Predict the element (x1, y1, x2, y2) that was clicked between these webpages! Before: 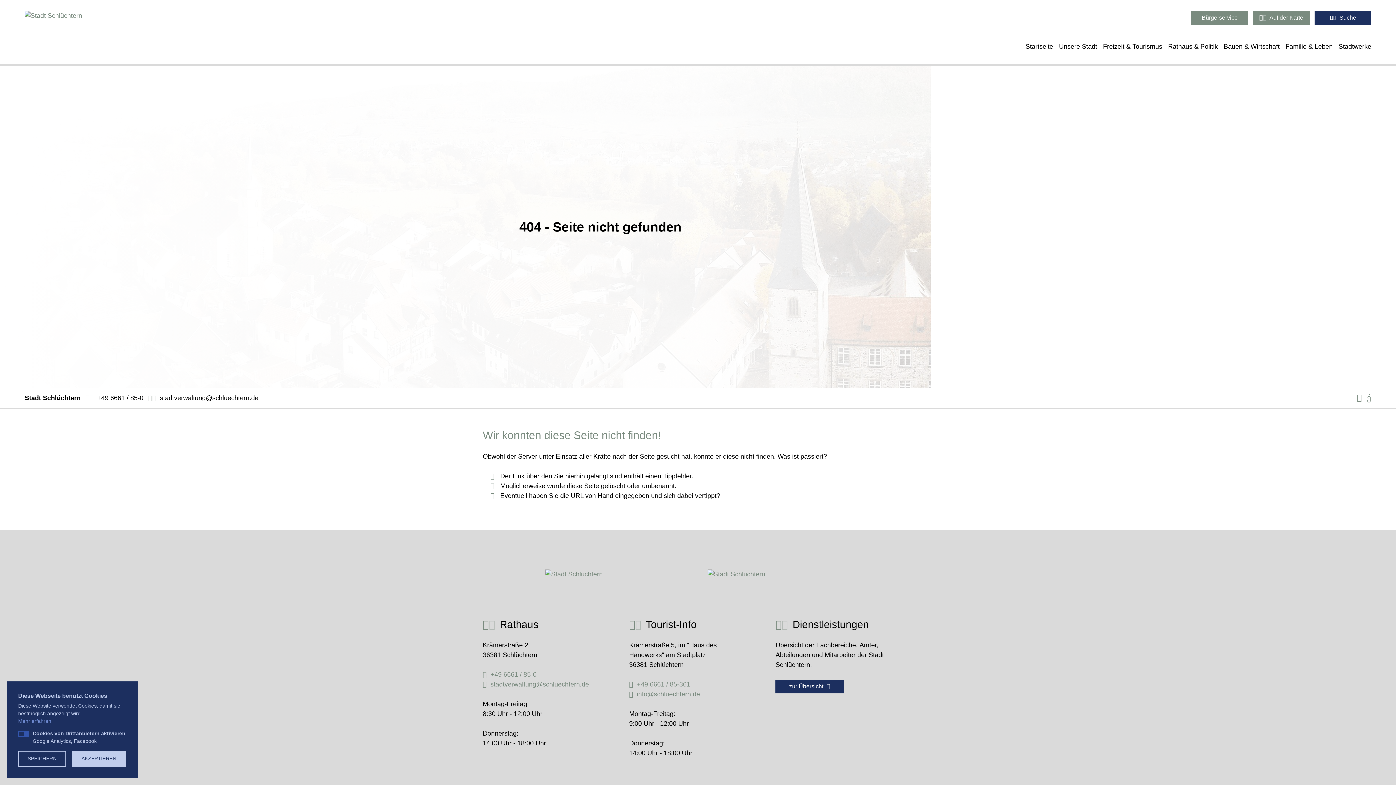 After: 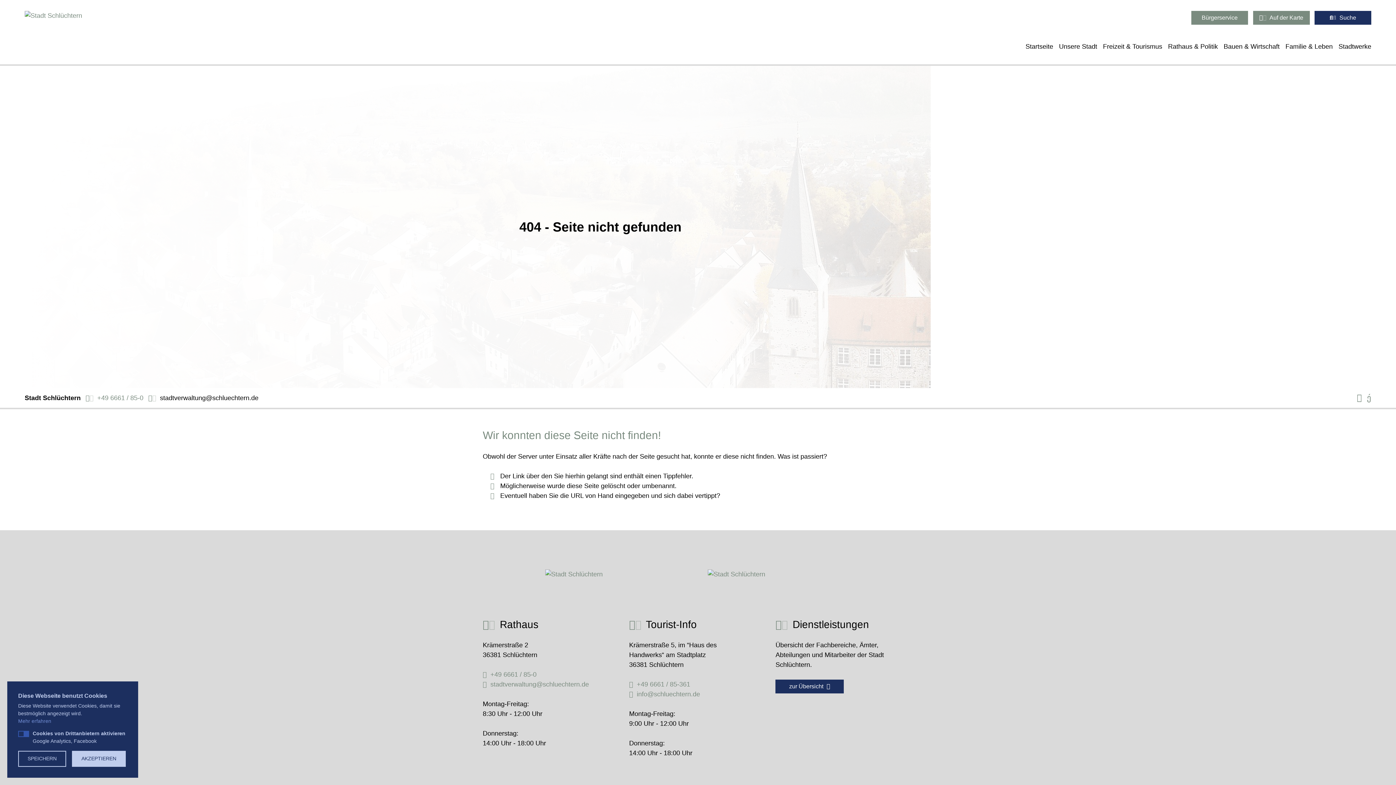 Action: label: +49 6661 / 85-0 bbox: (97, 394, 143, 401)